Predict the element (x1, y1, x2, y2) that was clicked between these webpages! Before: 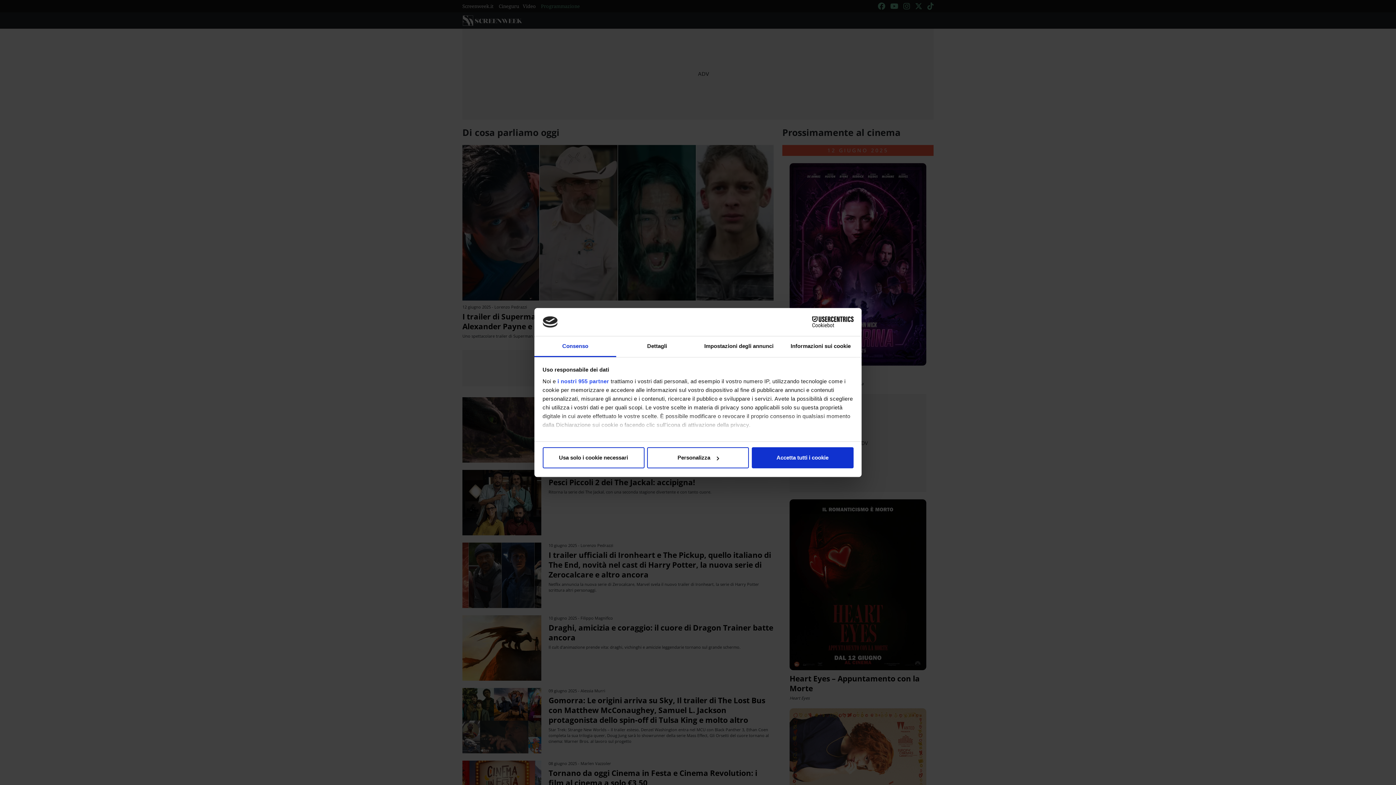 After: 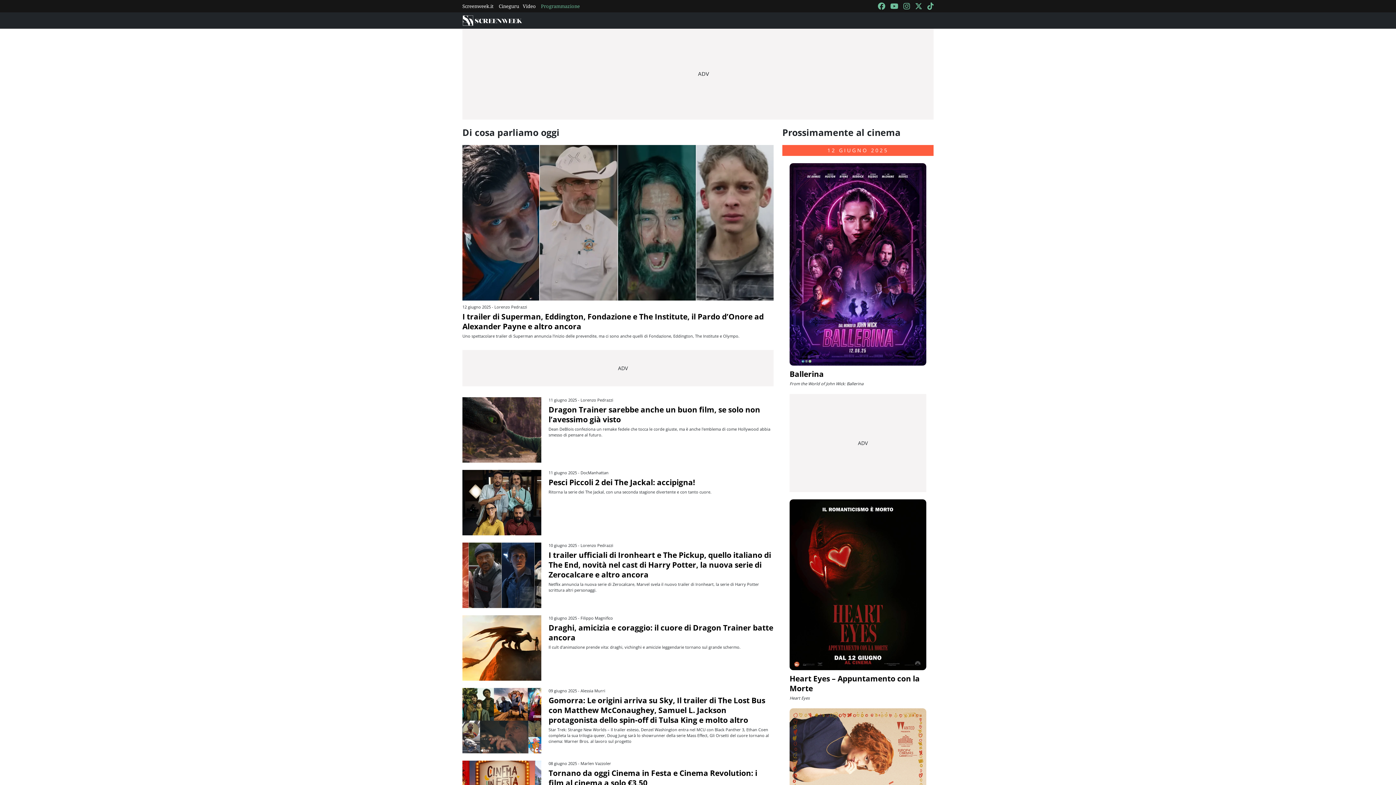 Action: bbox: (542, 447, 644, 468) label: Usa solo i cookie necessari